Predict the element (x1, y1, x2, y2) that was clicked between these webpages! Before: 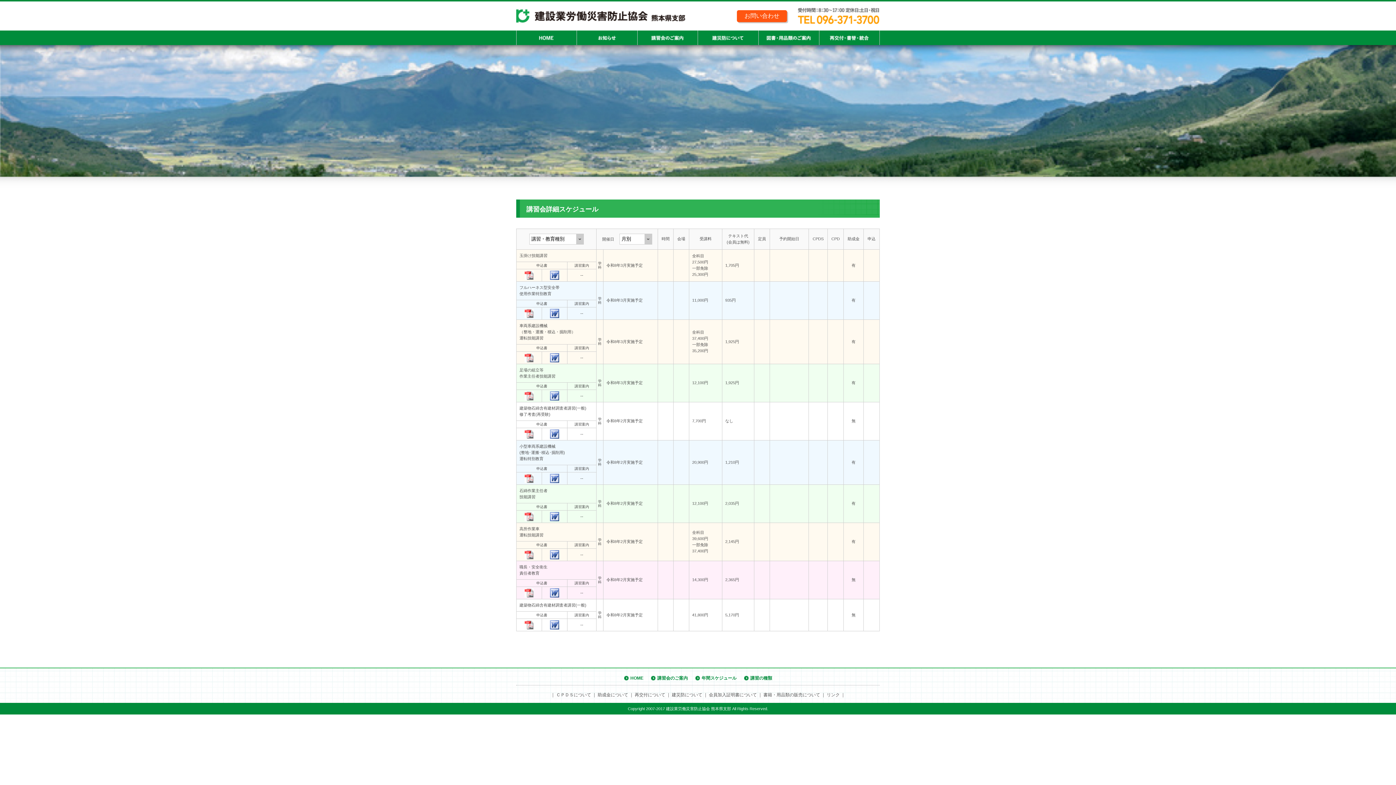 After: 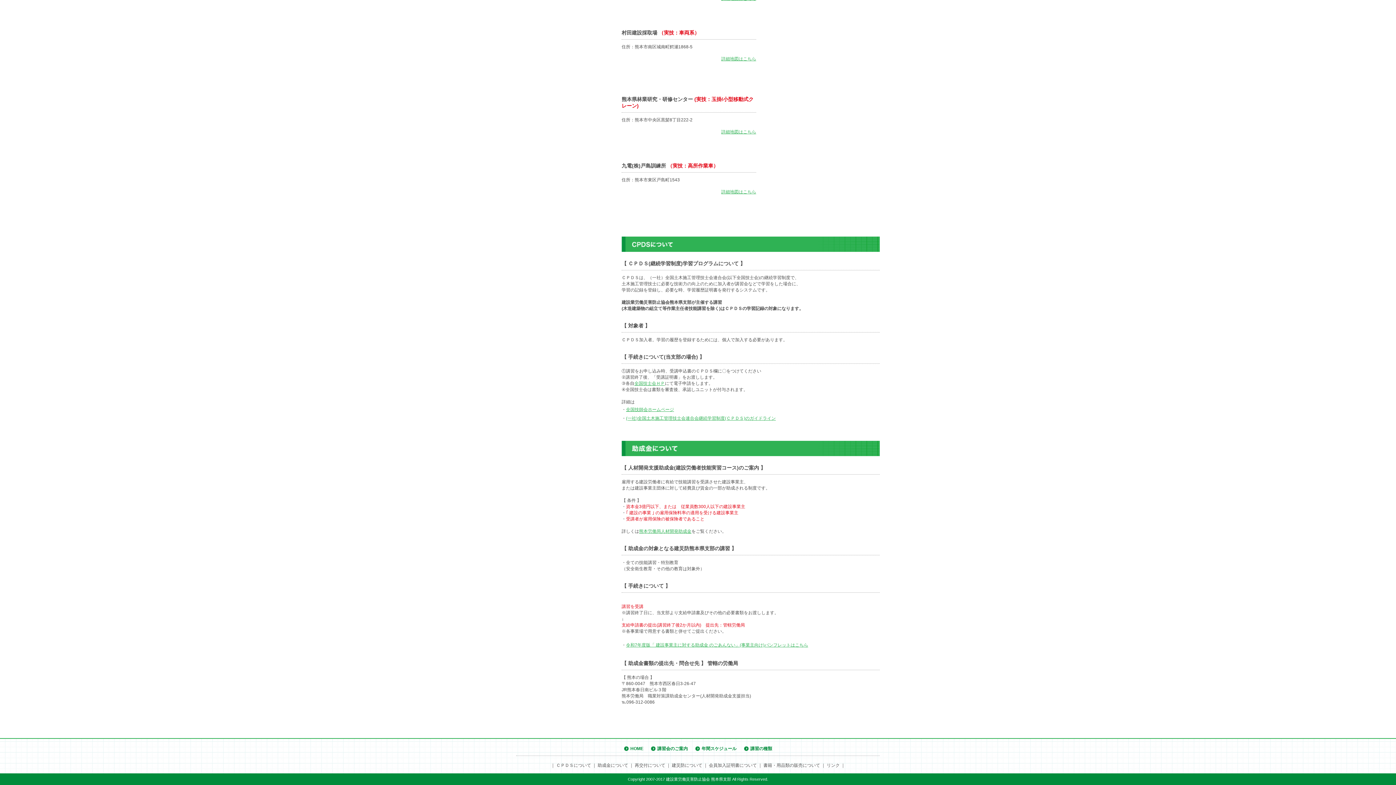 Action: label: ＣＰＤＳについて bbox: (556, 692, 591, 697)